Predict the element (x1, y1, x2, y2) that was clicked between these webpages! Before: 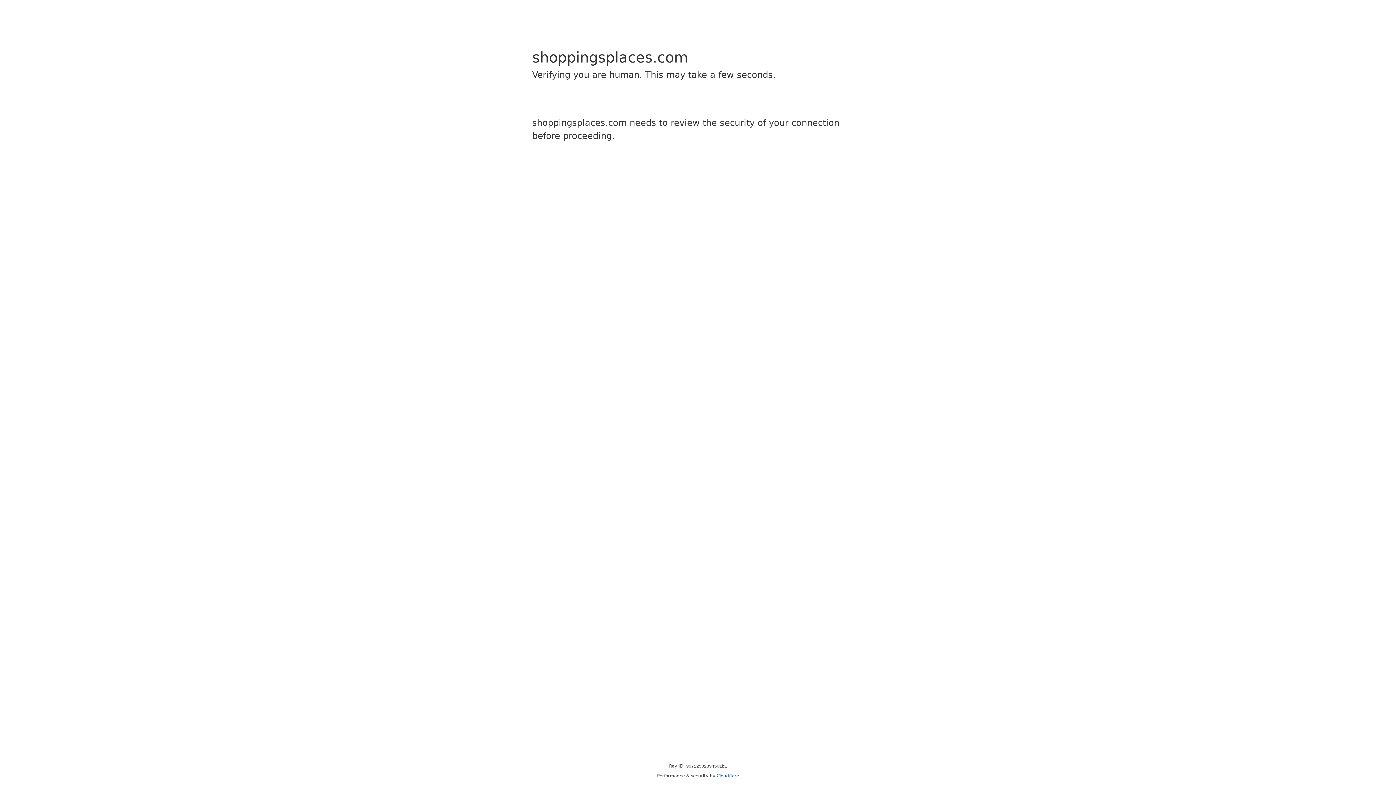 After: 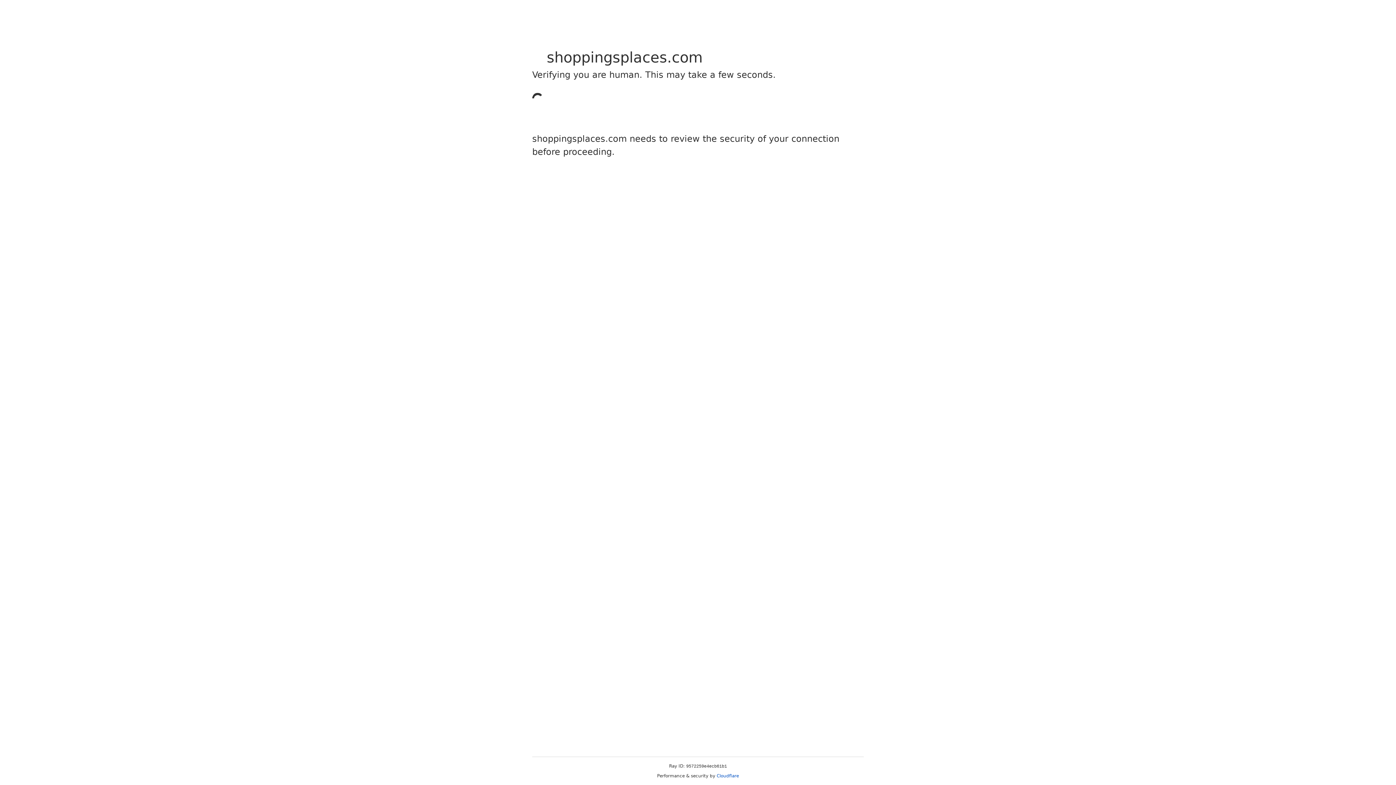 Action: label: Cloudflare bbox: (716, 773, 739, 778)